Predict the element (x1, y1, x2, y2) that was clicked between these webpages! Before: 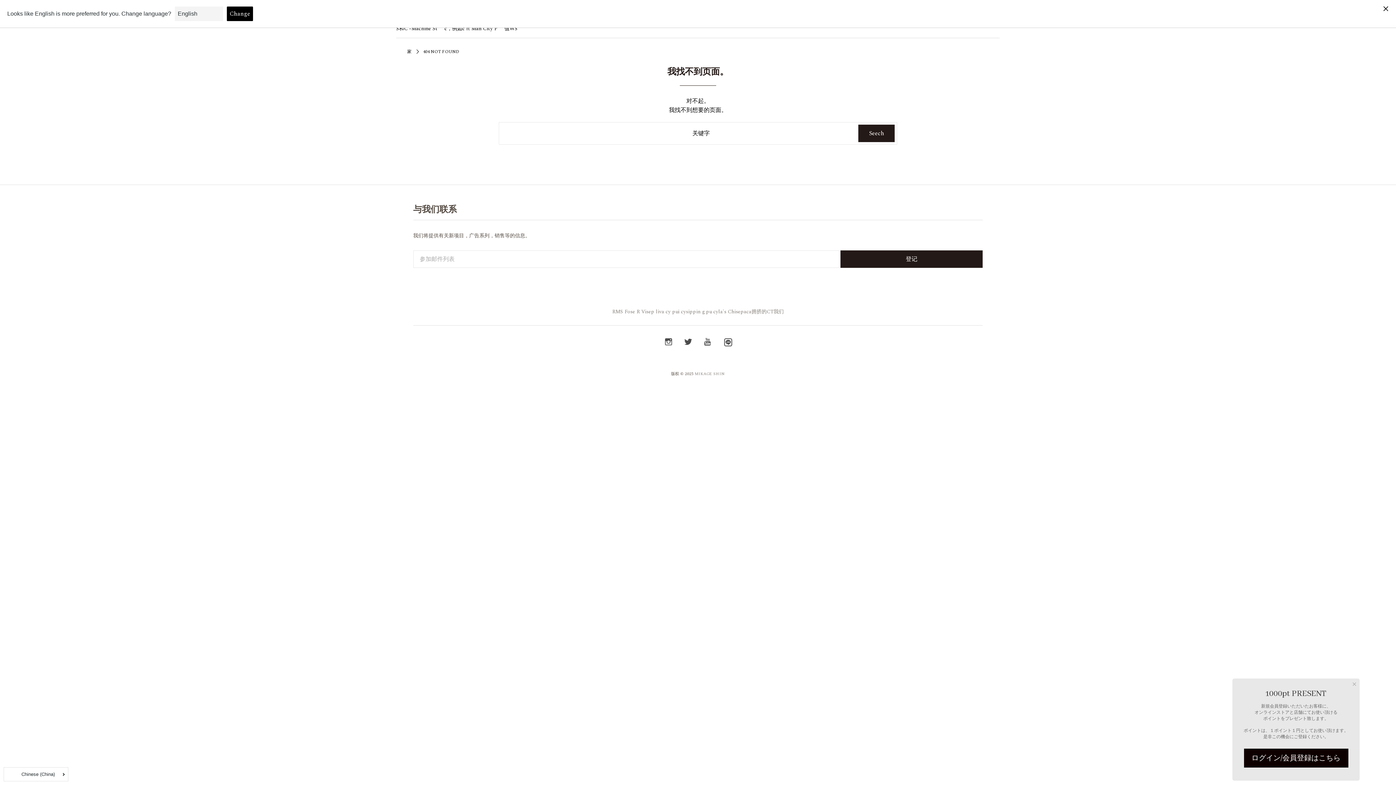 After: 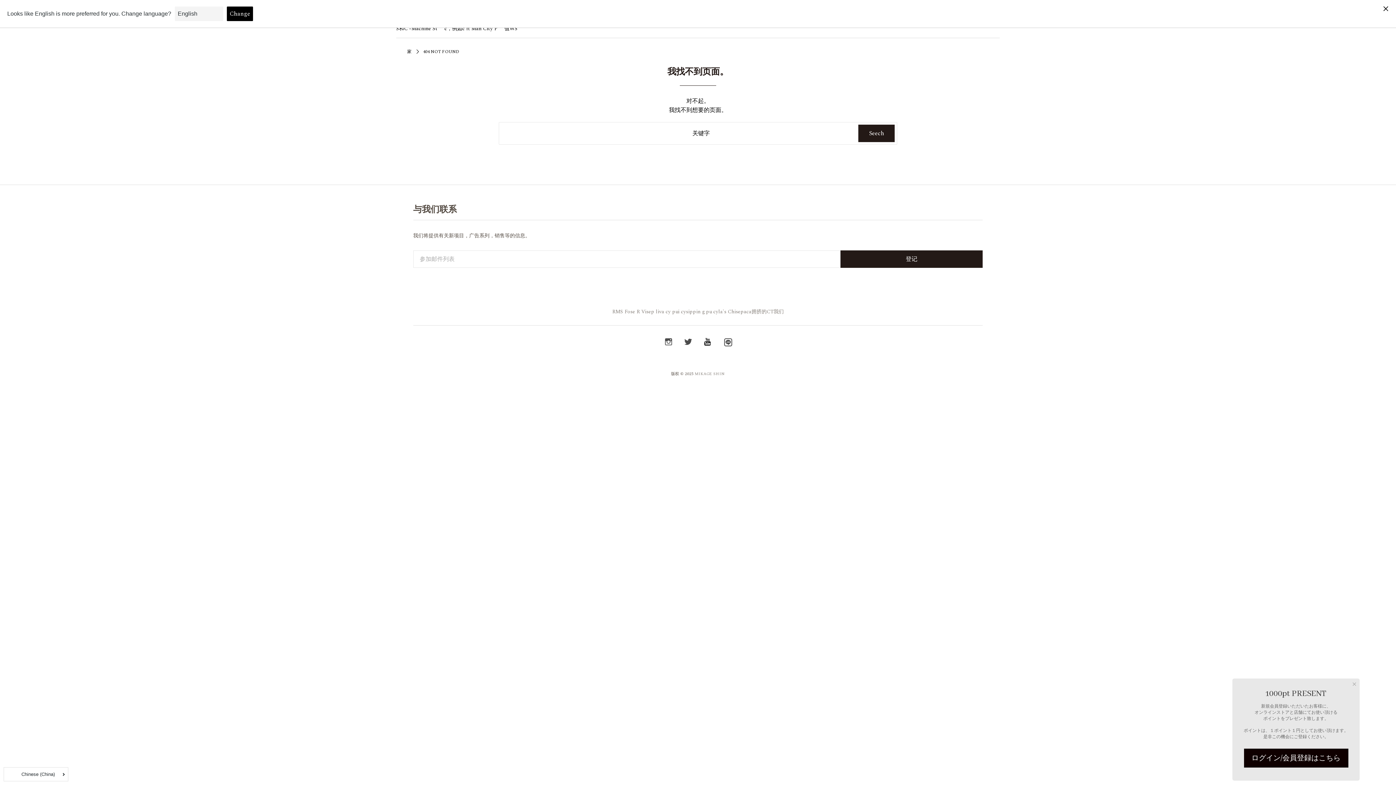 Action: bbox: (702, 338, 713, 346)